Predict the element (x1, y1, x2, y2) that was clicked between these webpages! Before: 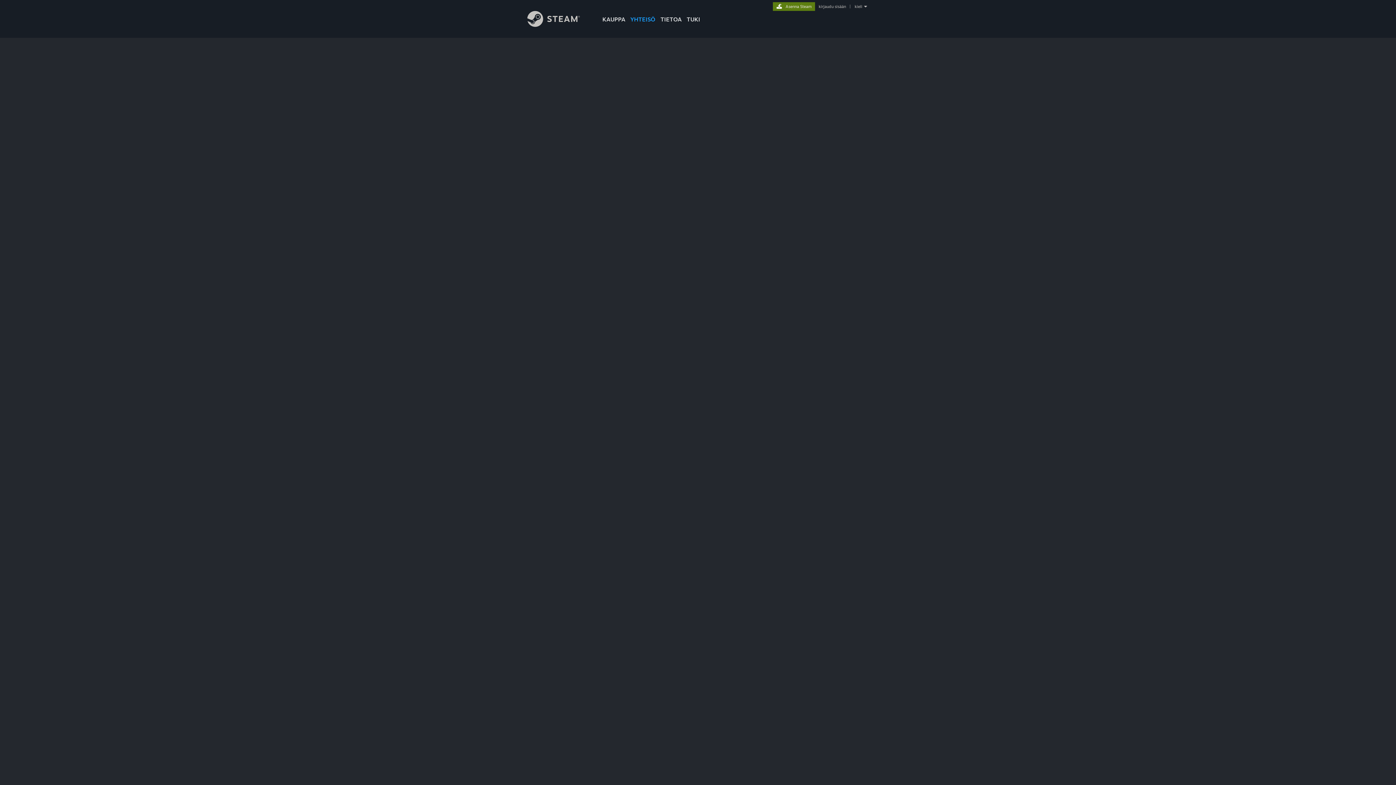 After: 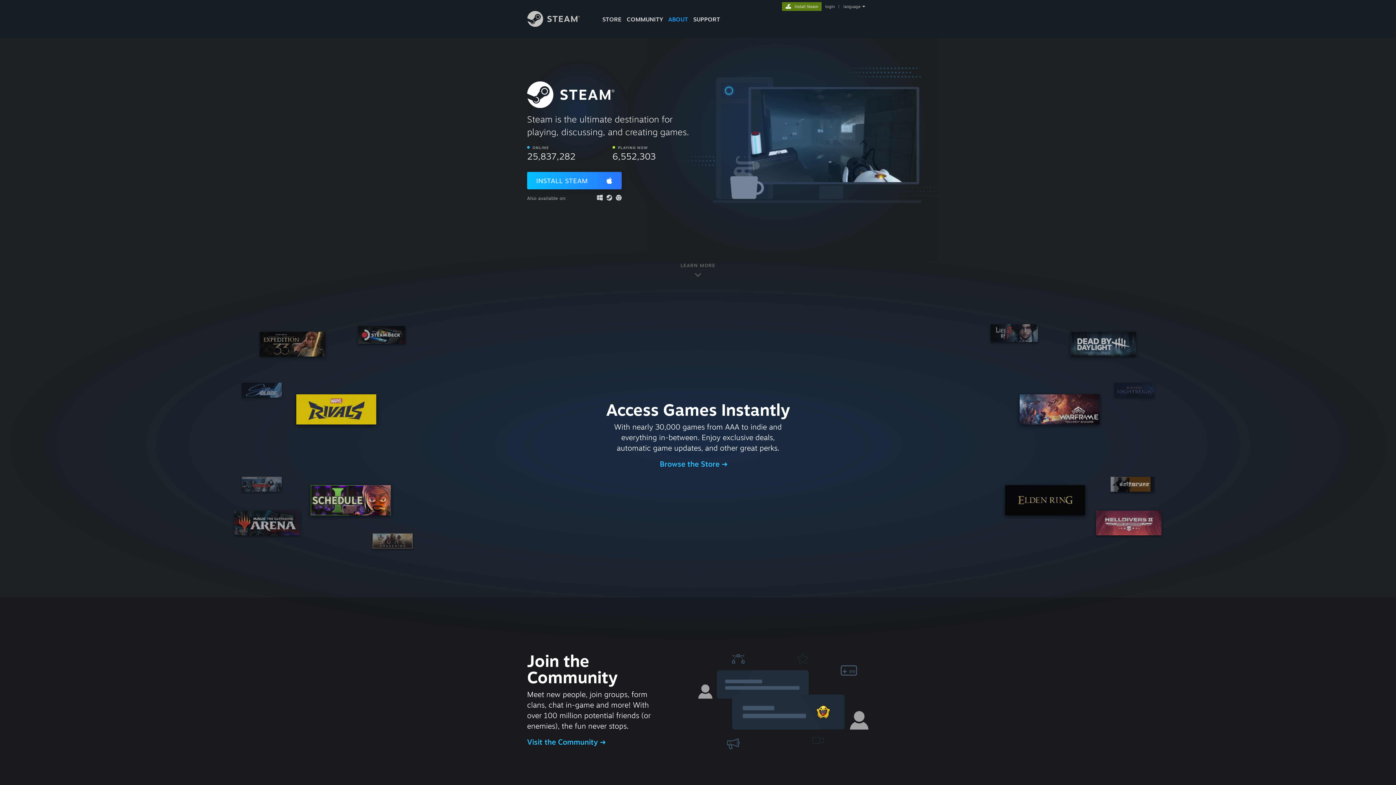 Action: label: Asenna Steam bbox: (773, 2, 815, 9)